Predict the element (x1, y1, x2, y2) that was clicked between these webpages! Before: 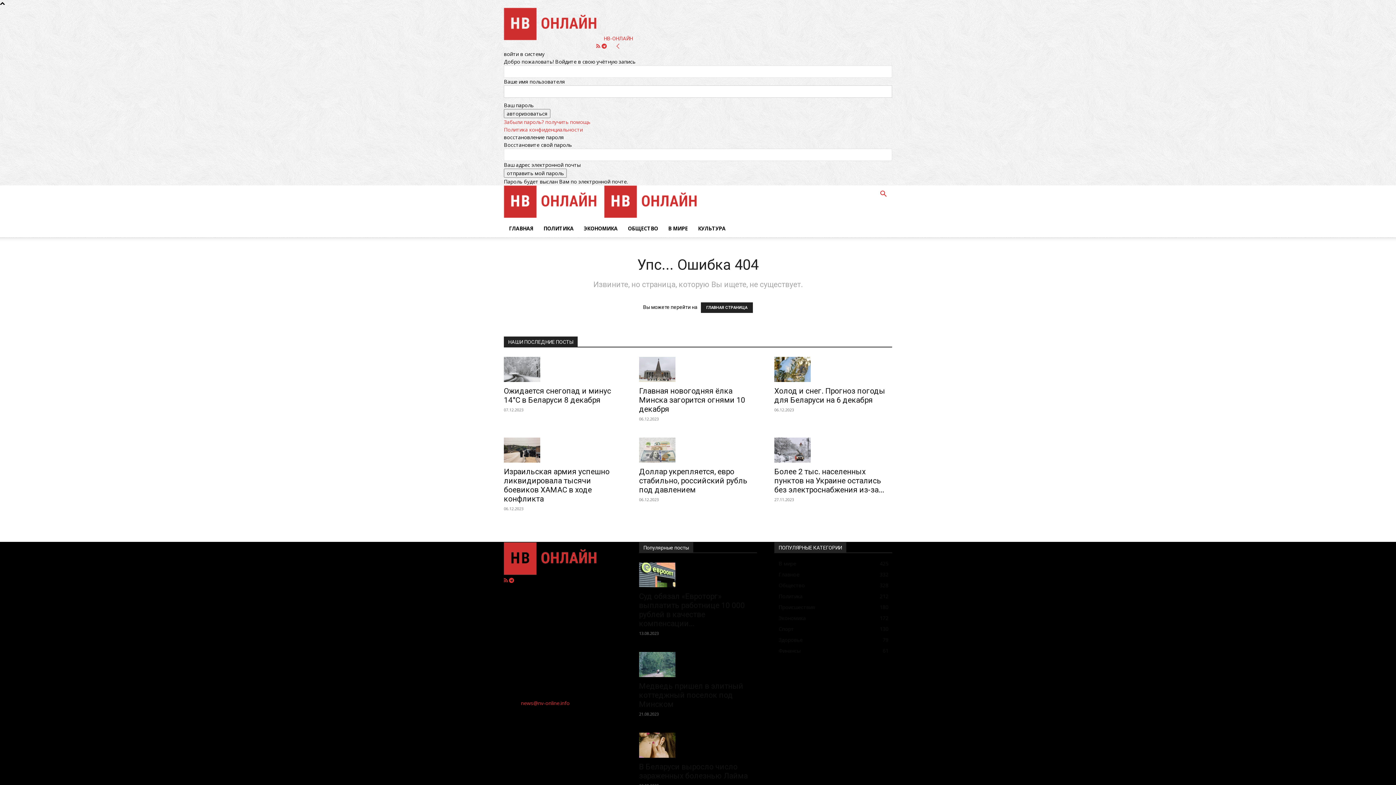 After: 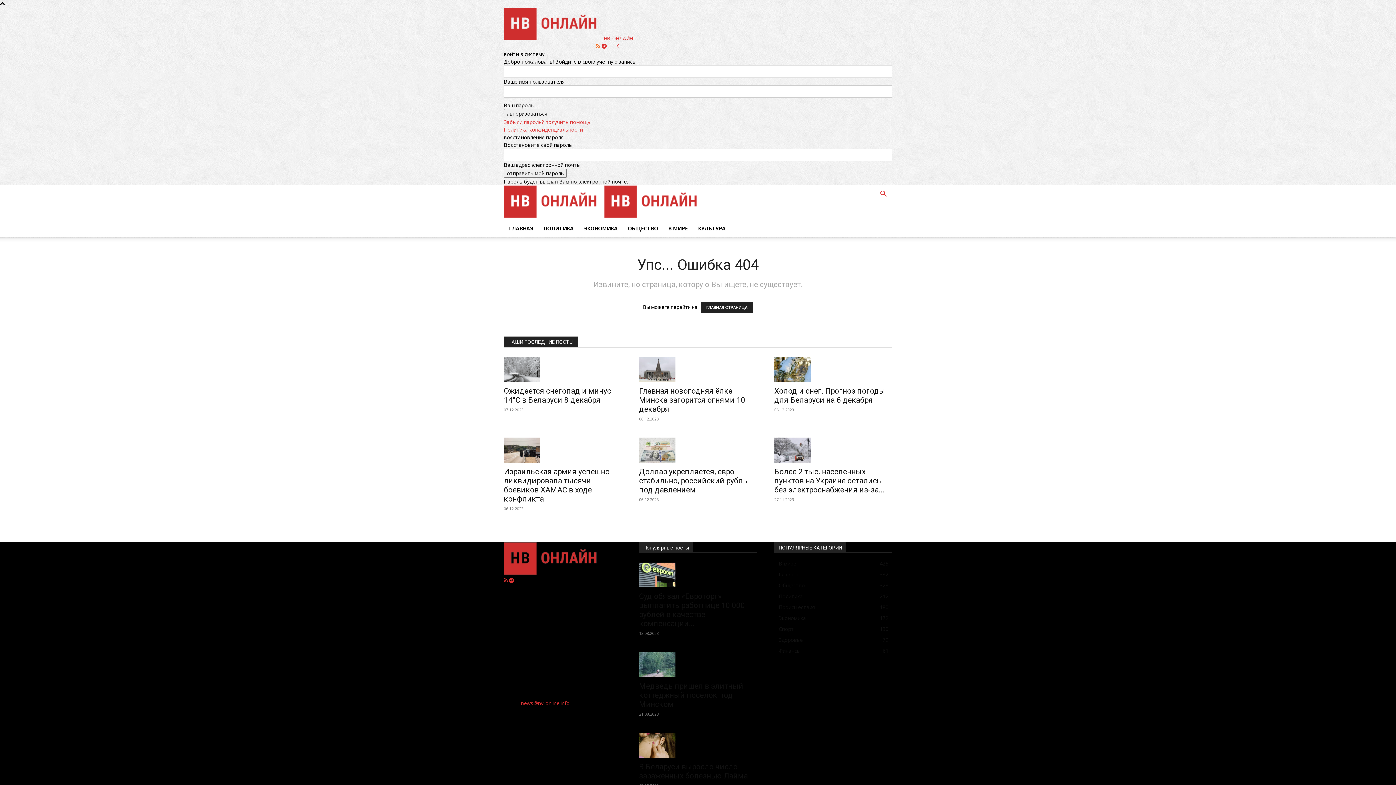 Action: label:   bbox: (596, 42, 601, 49)